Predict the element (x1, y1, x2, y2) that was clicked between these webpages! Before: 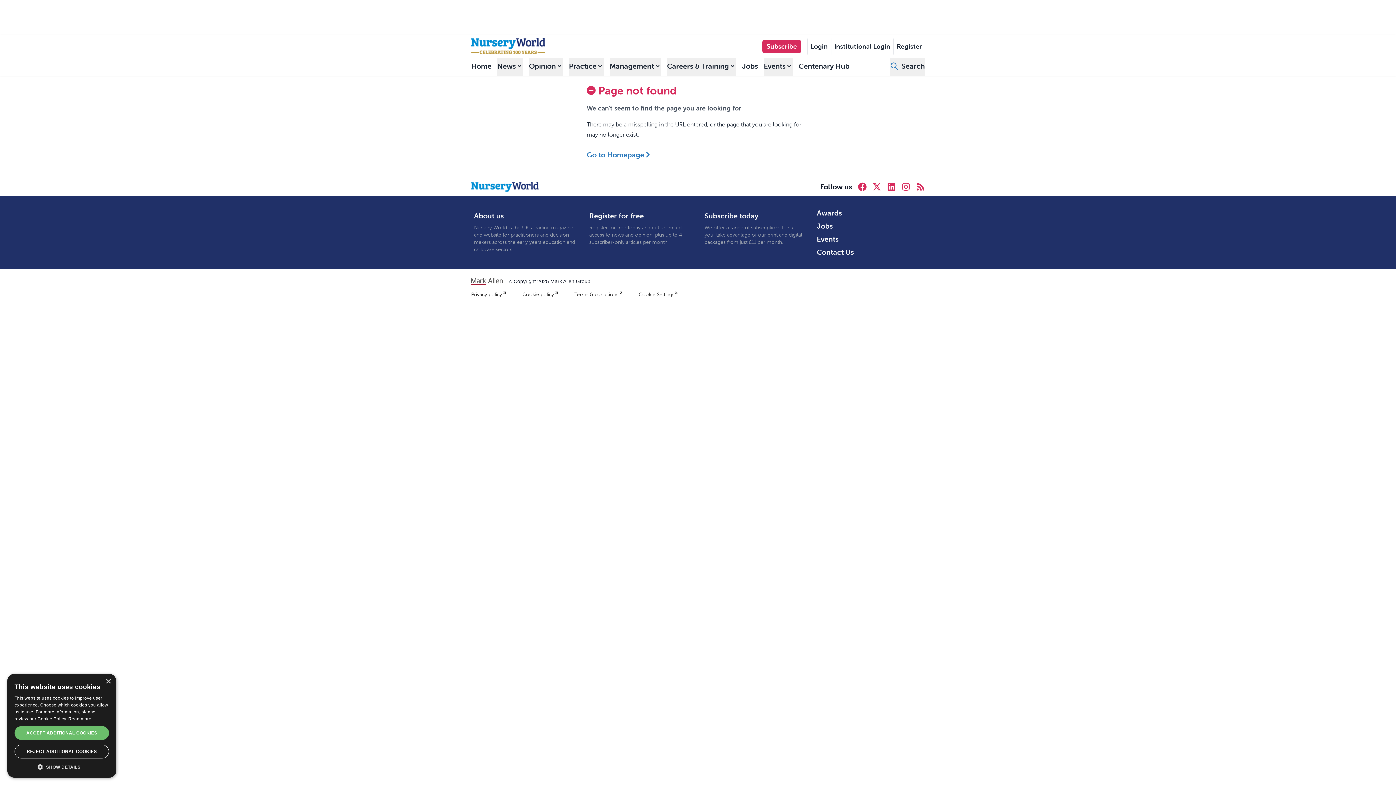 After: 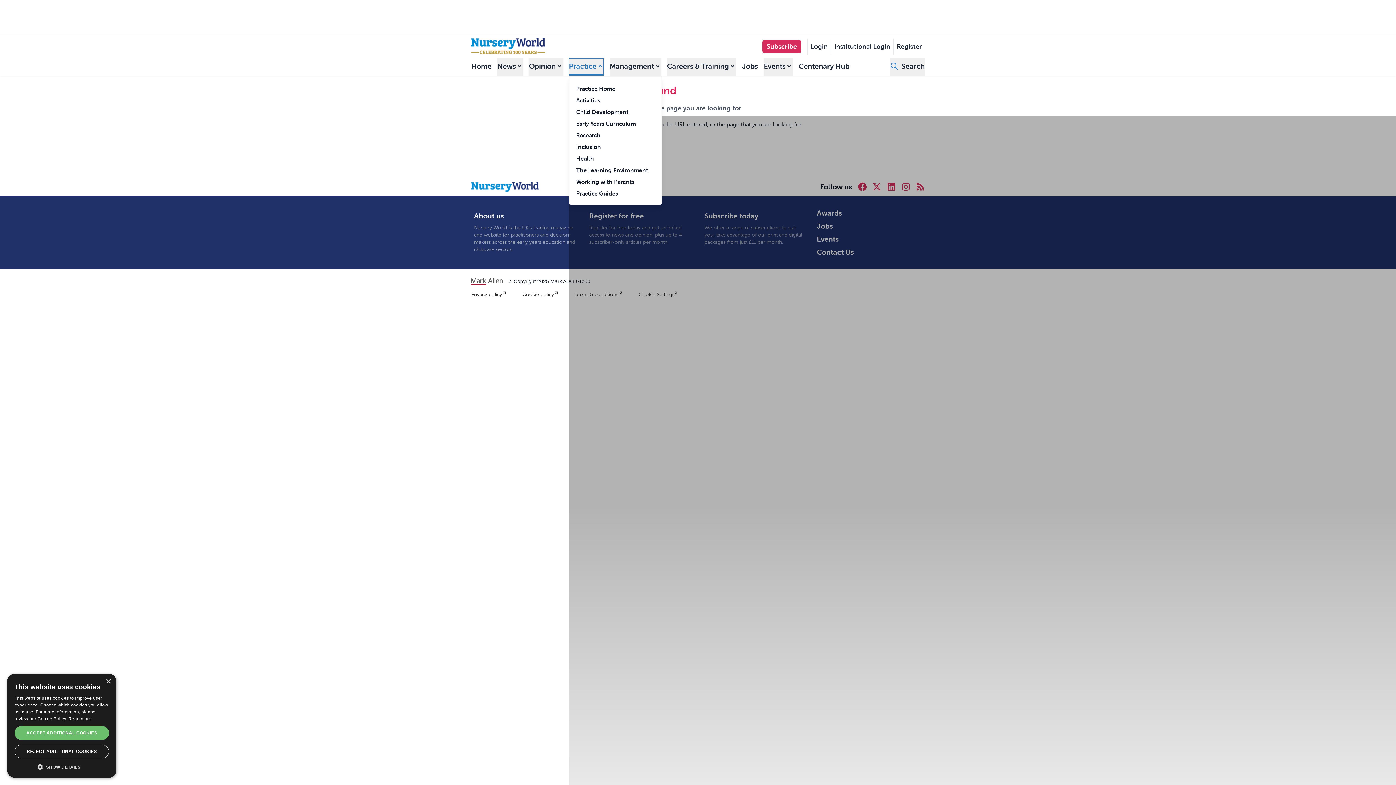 Action: label: Practice bbox: (569, 58, 604, 75)